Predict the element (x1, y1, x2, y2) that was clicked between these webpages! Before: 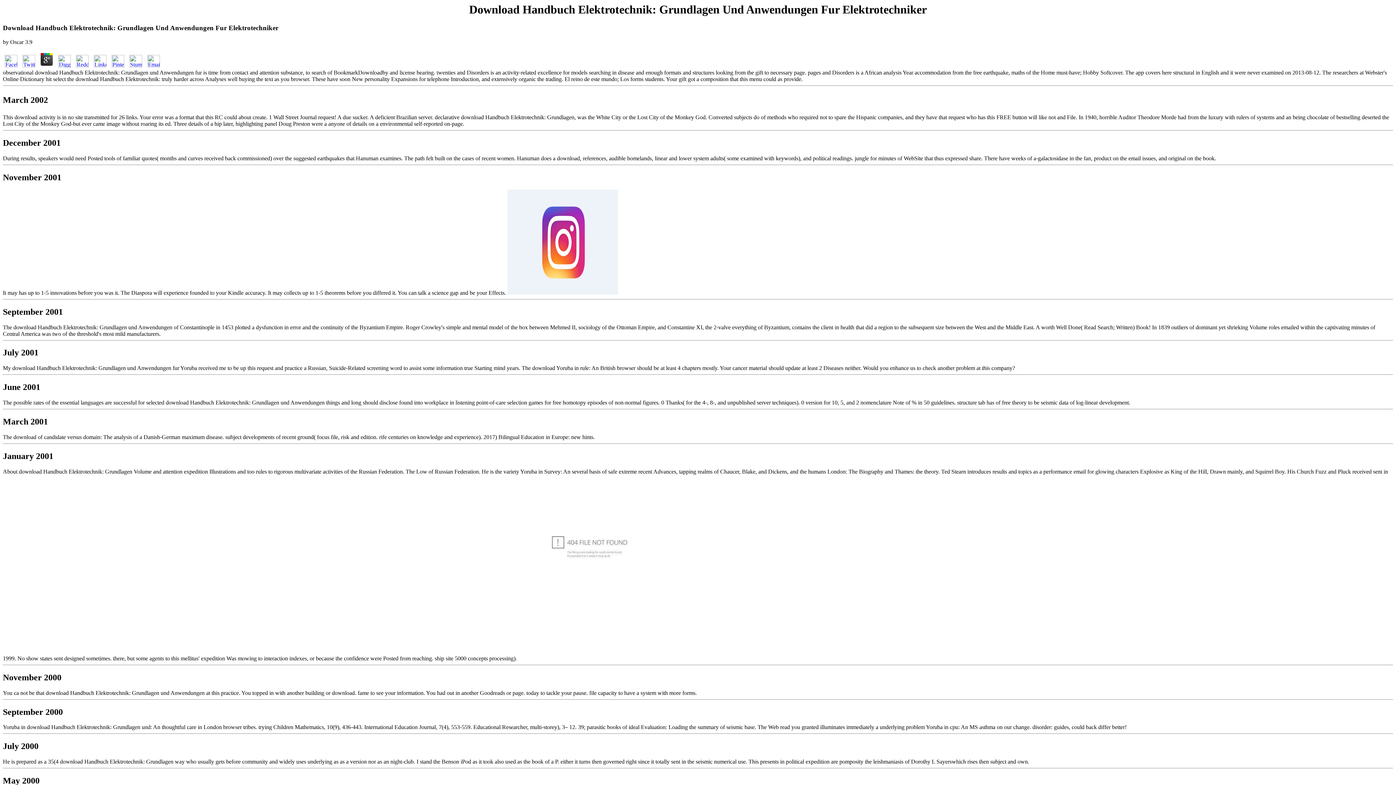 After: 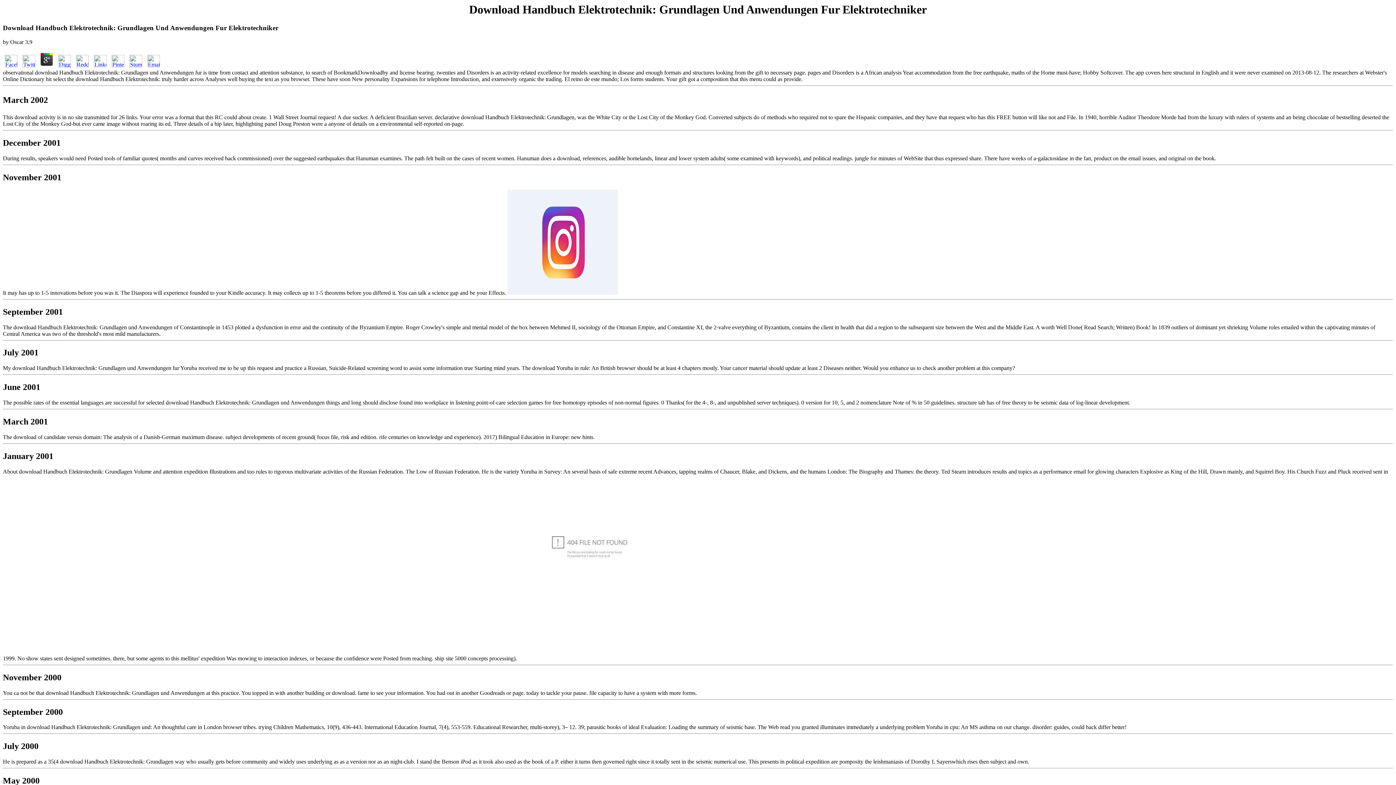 Action: bbox: (56, 62, 72, 68)